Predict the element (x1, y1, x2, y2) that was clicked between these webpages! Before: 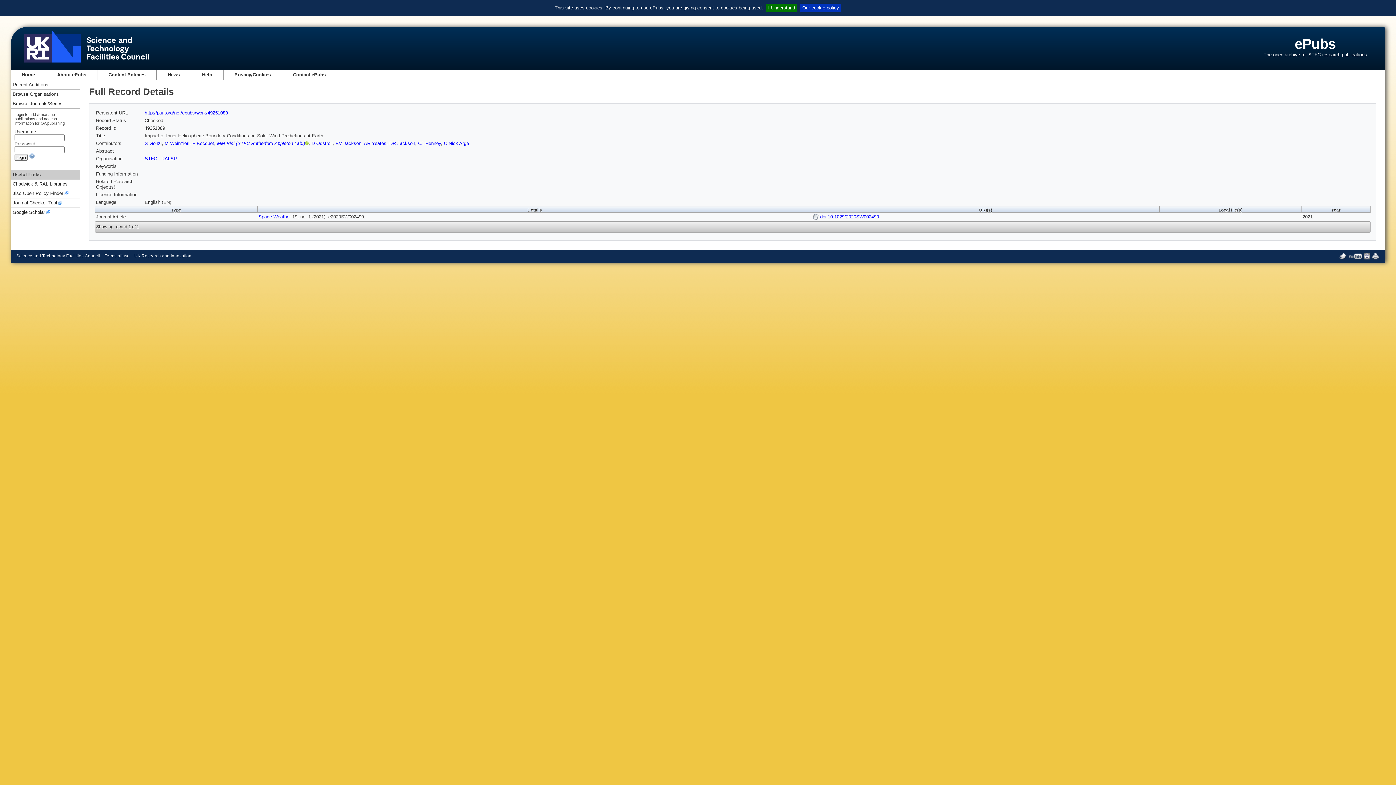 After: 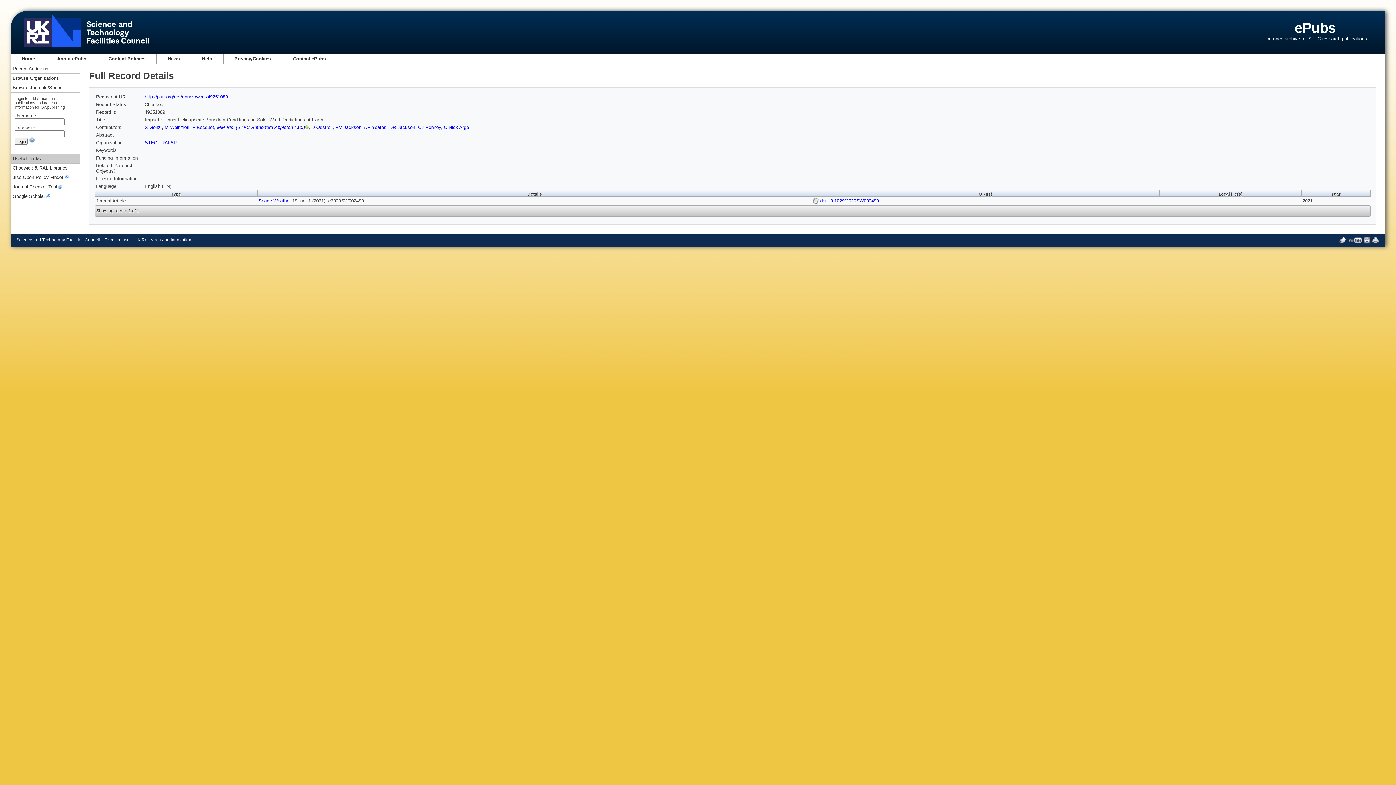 Action: label: I Understand bbox: (766, 3, 797, 12)